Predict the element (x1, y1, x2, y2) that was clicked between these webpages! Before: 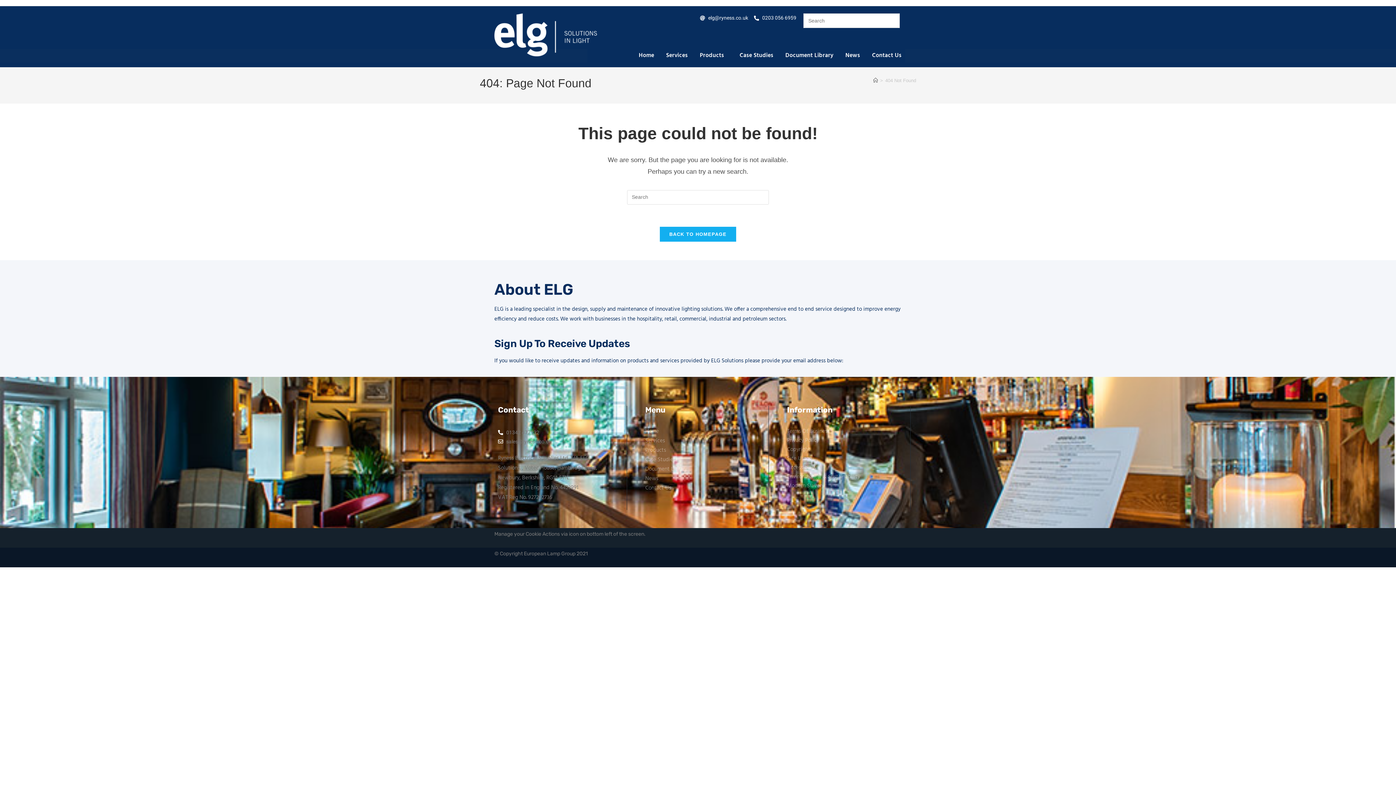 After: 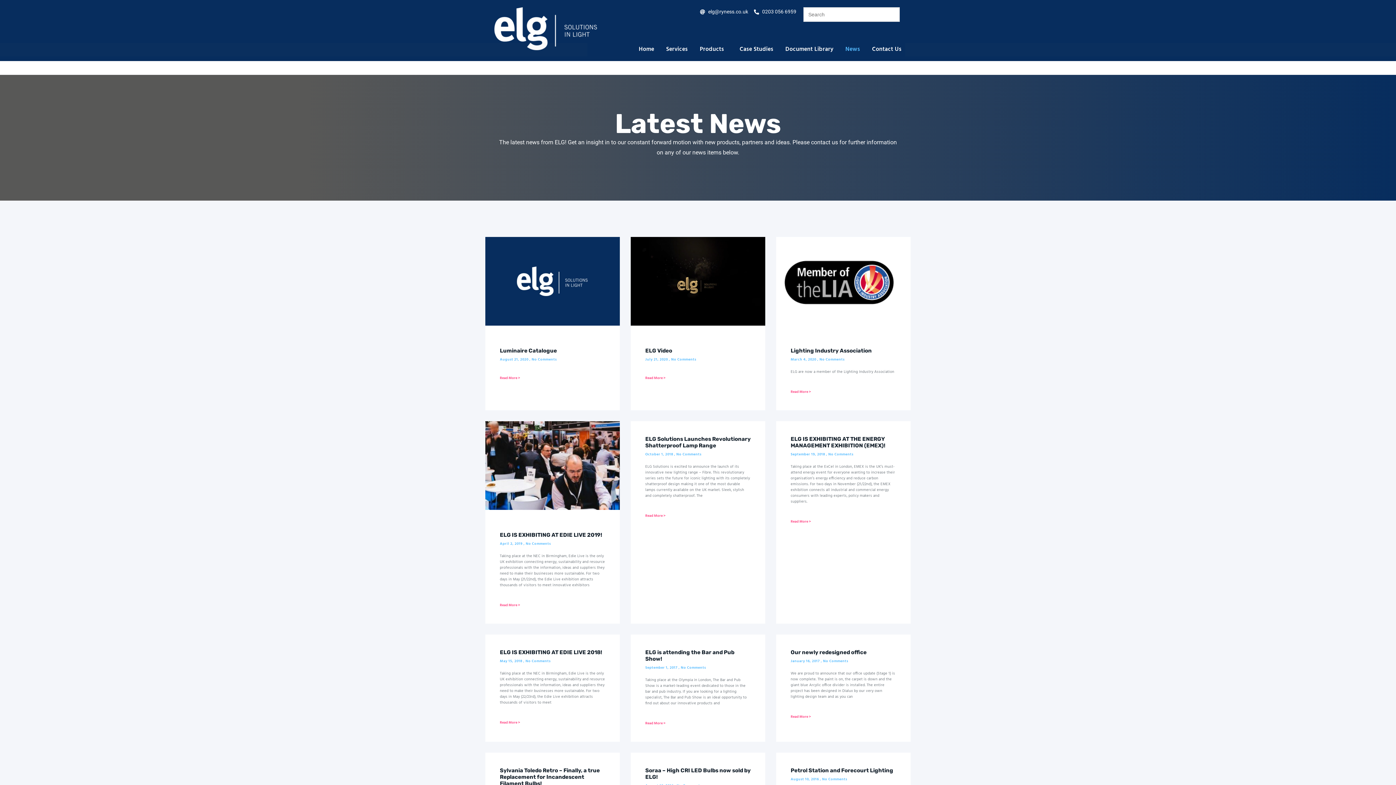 Action: label: News bbox: (845, 52, 860, 58)